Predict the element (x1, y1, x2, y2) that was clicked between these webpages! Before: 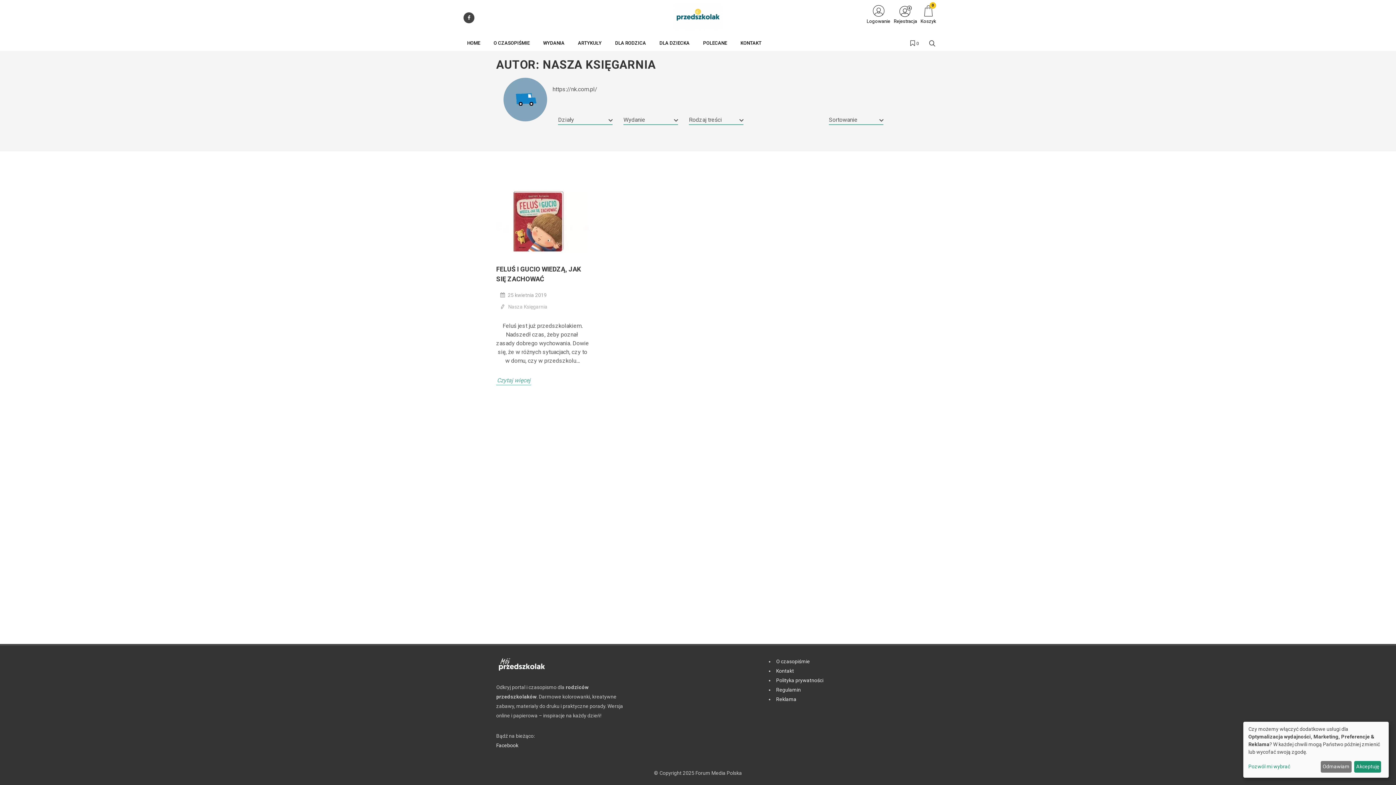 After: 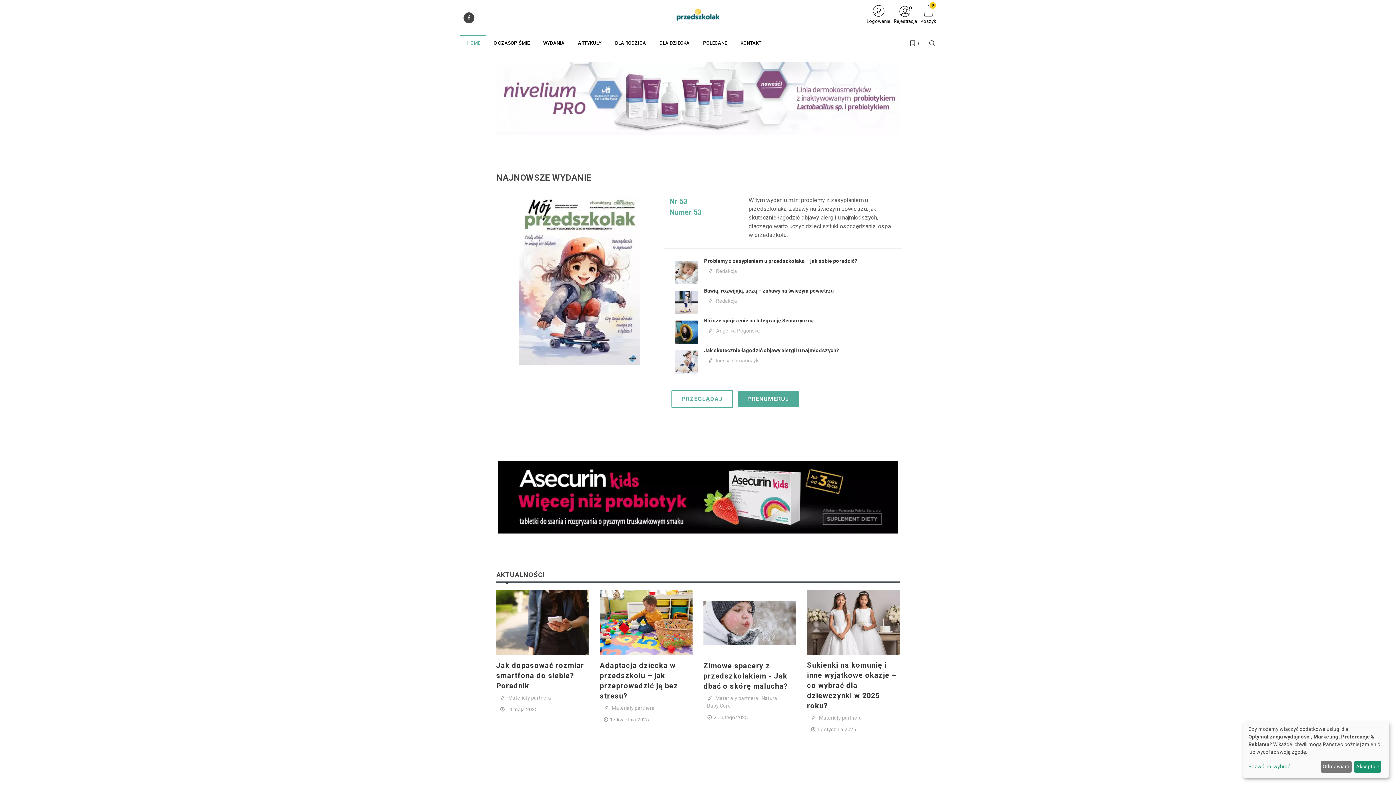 Action: label: HOME bbox: (461, 35, 485, 50)